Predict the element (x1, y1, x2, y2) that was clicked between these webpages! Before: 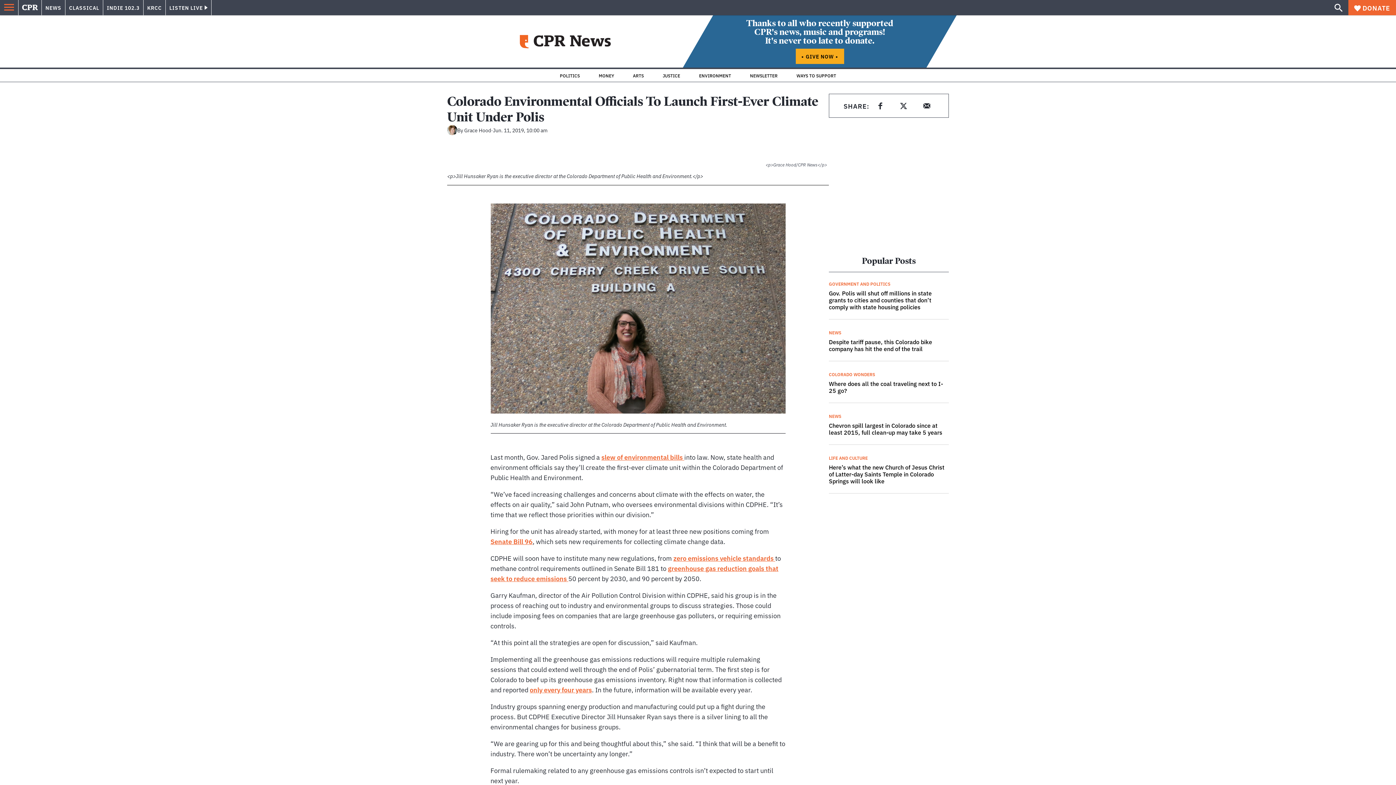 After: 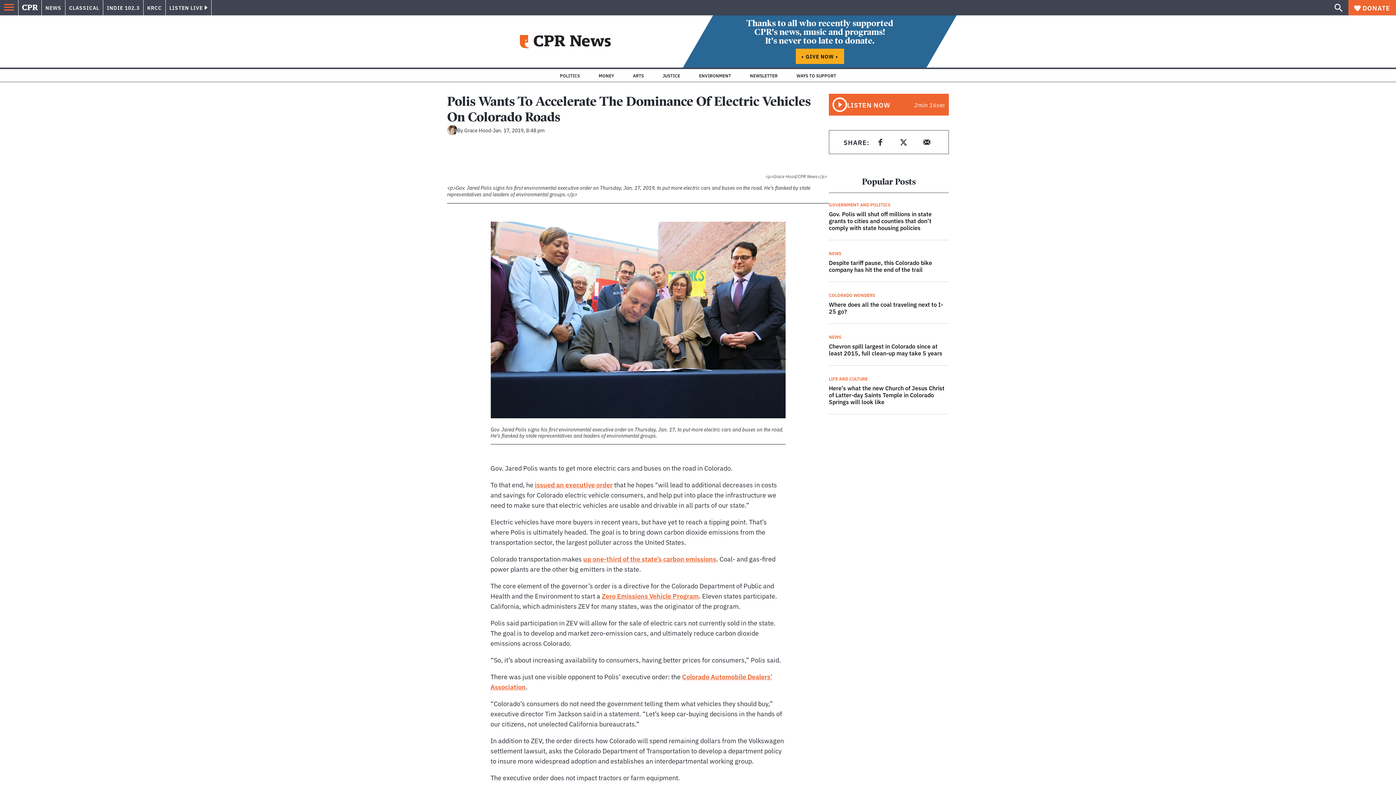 Action: bbox: (673, 553, 775, 562) label: zero emissions vehicle standards 